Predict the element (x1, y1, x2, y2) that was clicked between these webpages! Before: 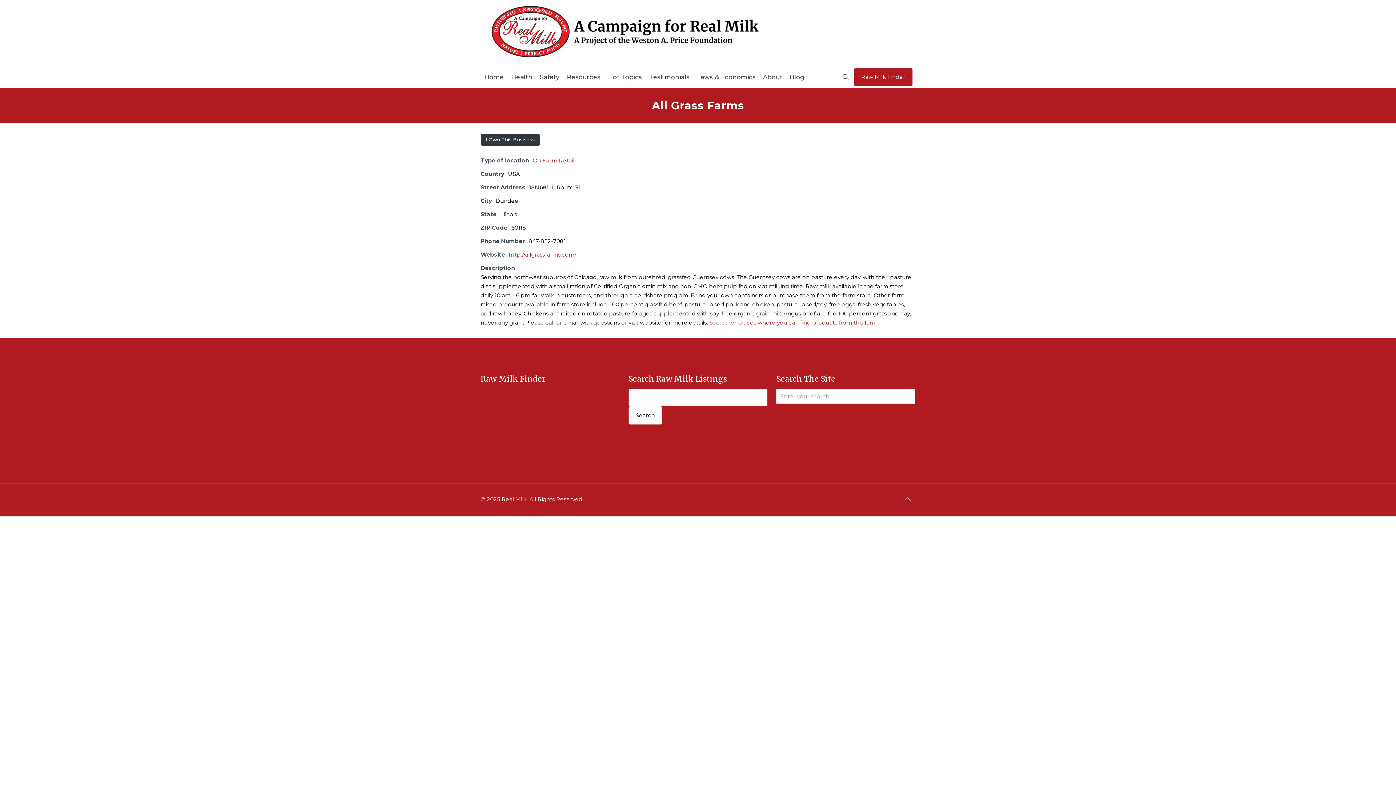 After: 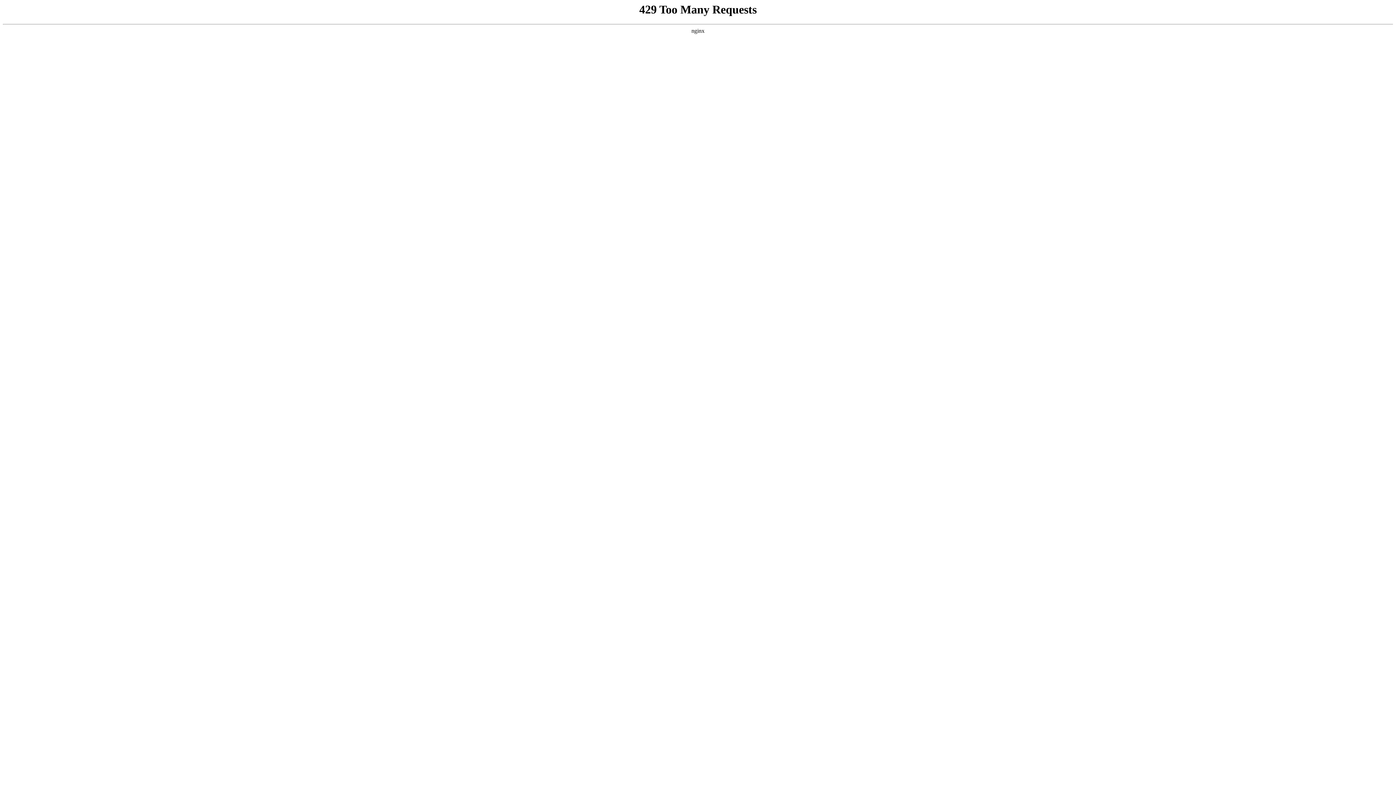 Action: label: On Farm Retail bbox: (532, 157, 574, 164)